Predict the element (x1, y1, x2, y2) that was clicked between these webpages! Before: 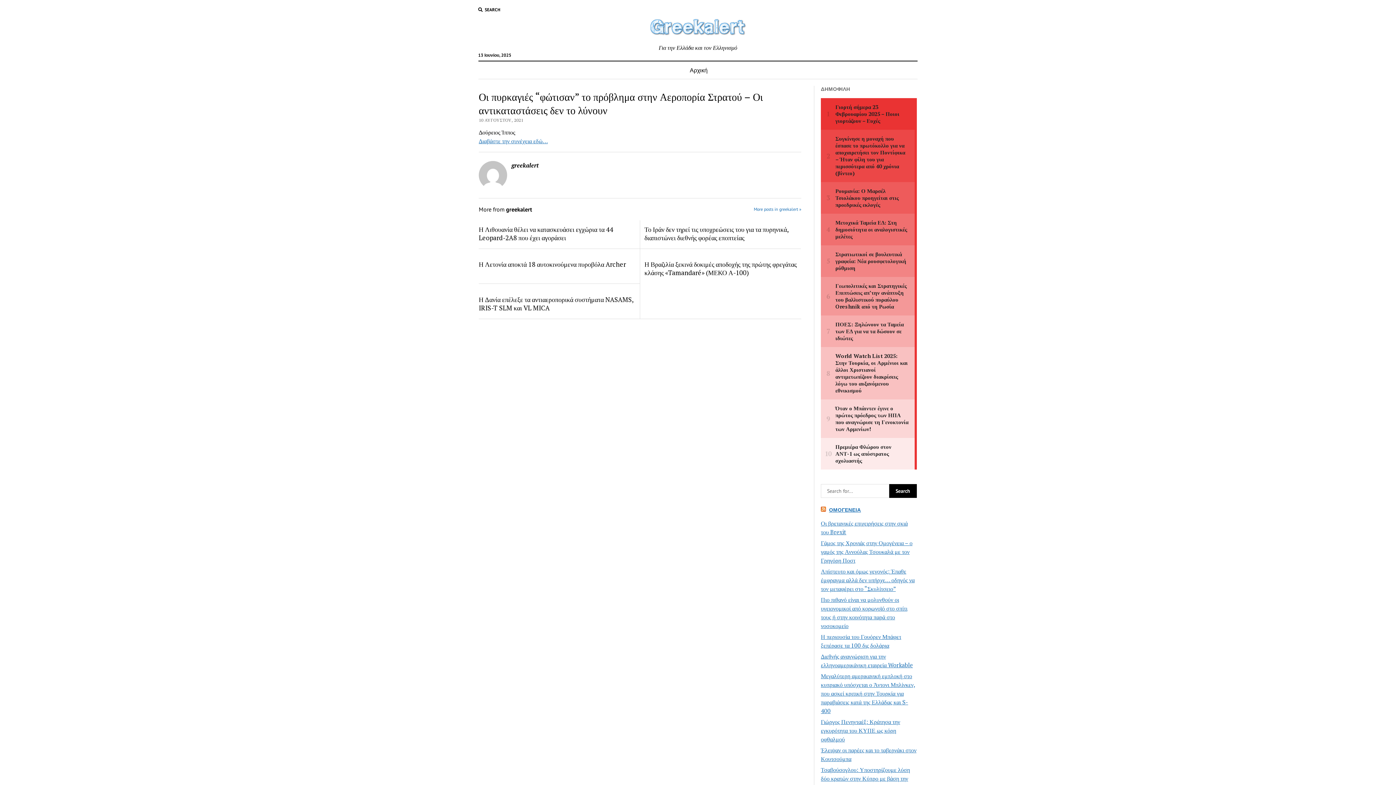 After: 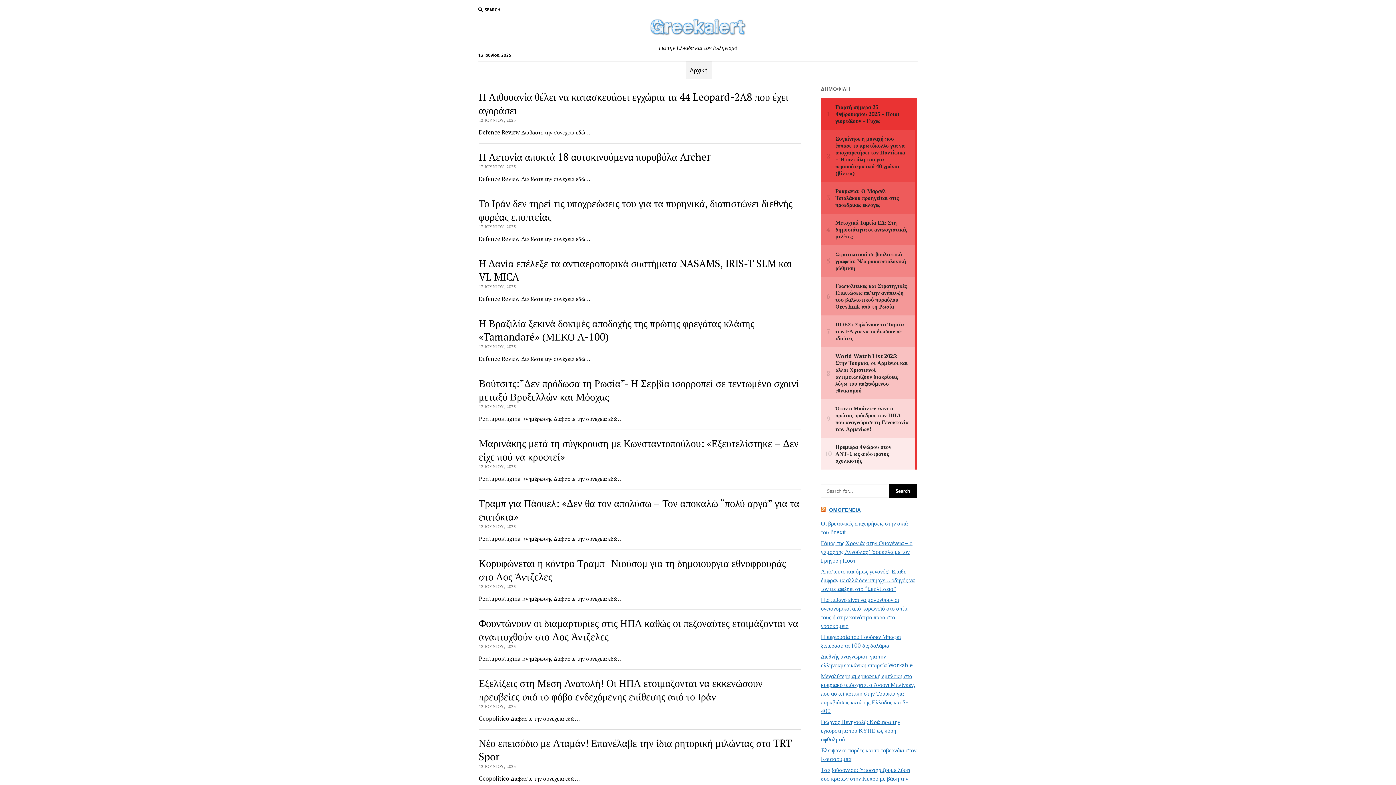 Action: bbox: (685, 61, 712, 78) label: Αρχική